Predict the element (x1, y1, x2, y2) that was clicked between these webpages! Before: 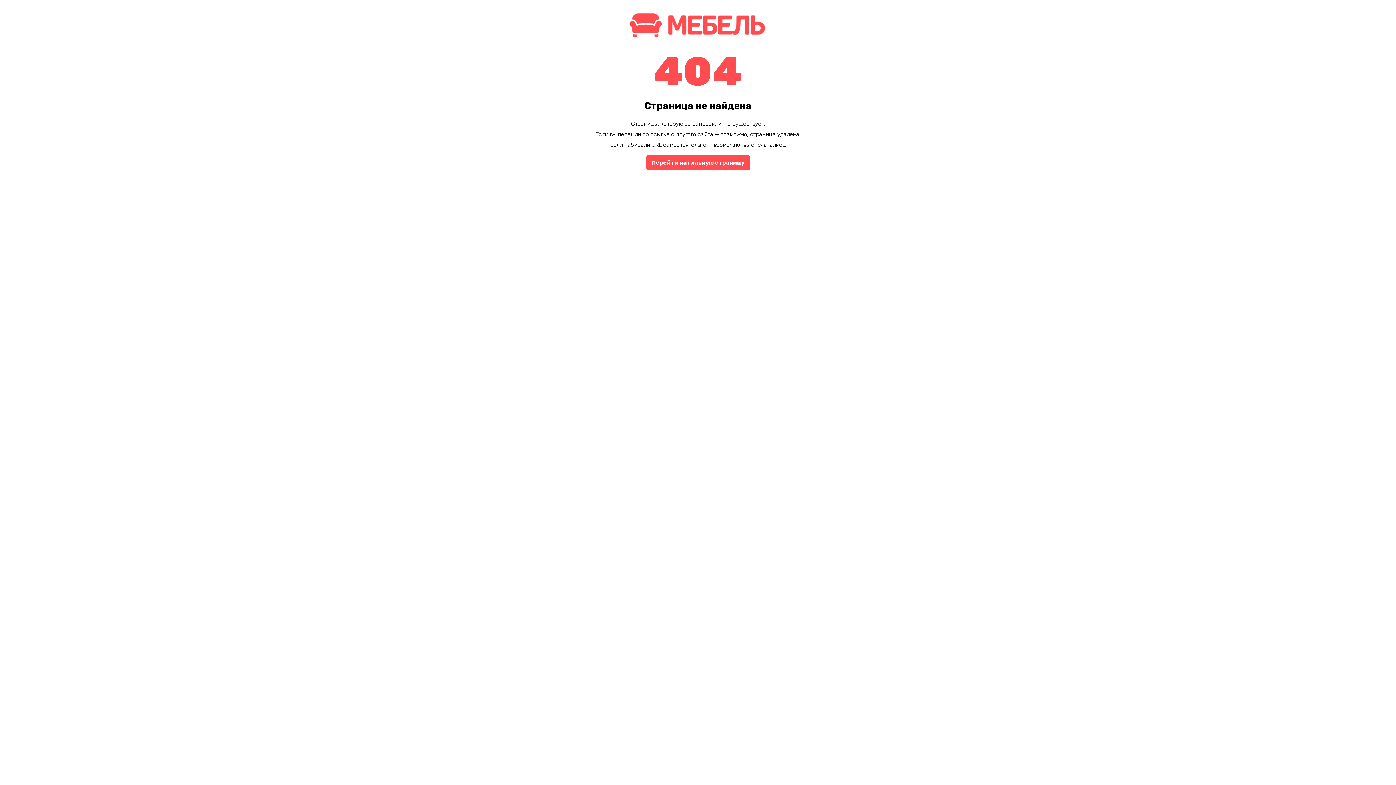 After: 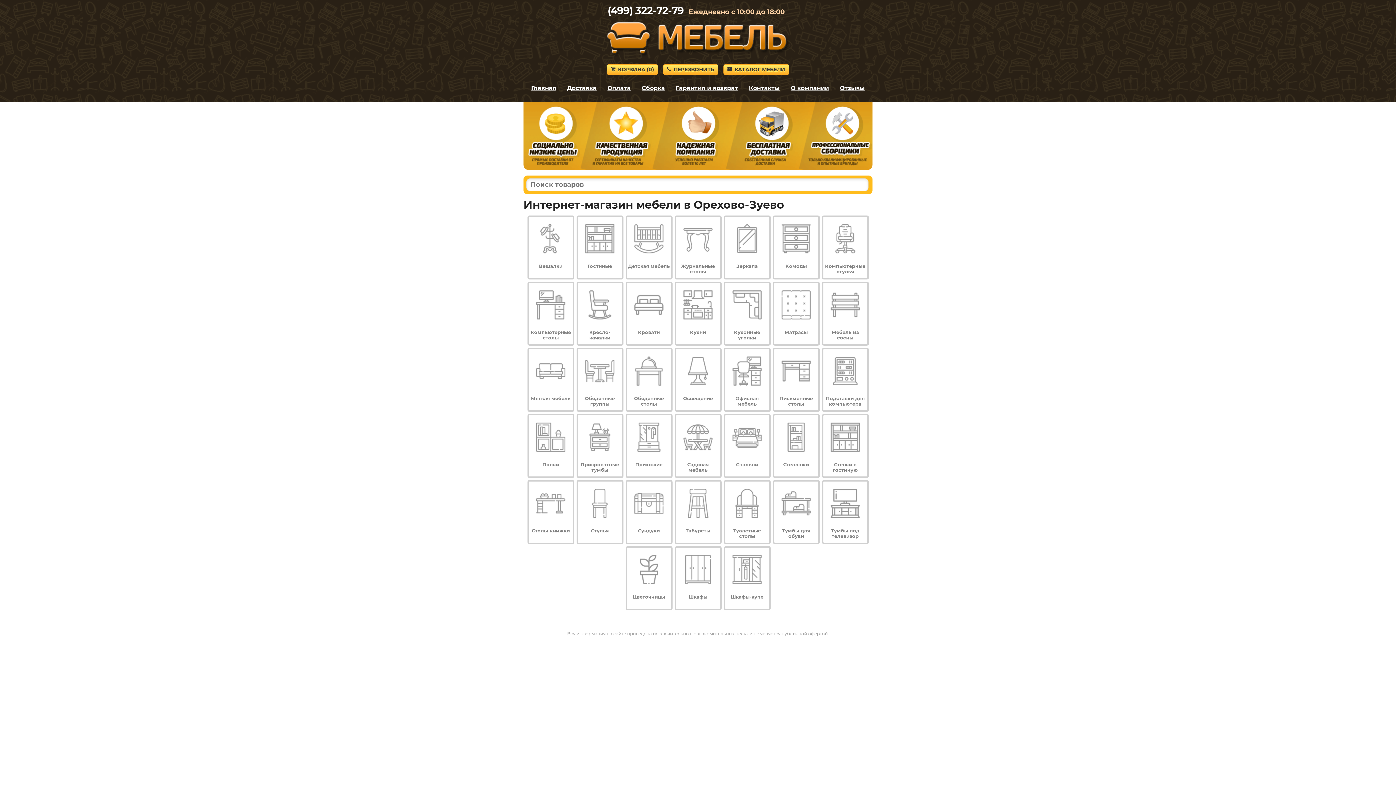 Action: bbox: (646, 154, 750, 170) label: Перейти на главную страницу